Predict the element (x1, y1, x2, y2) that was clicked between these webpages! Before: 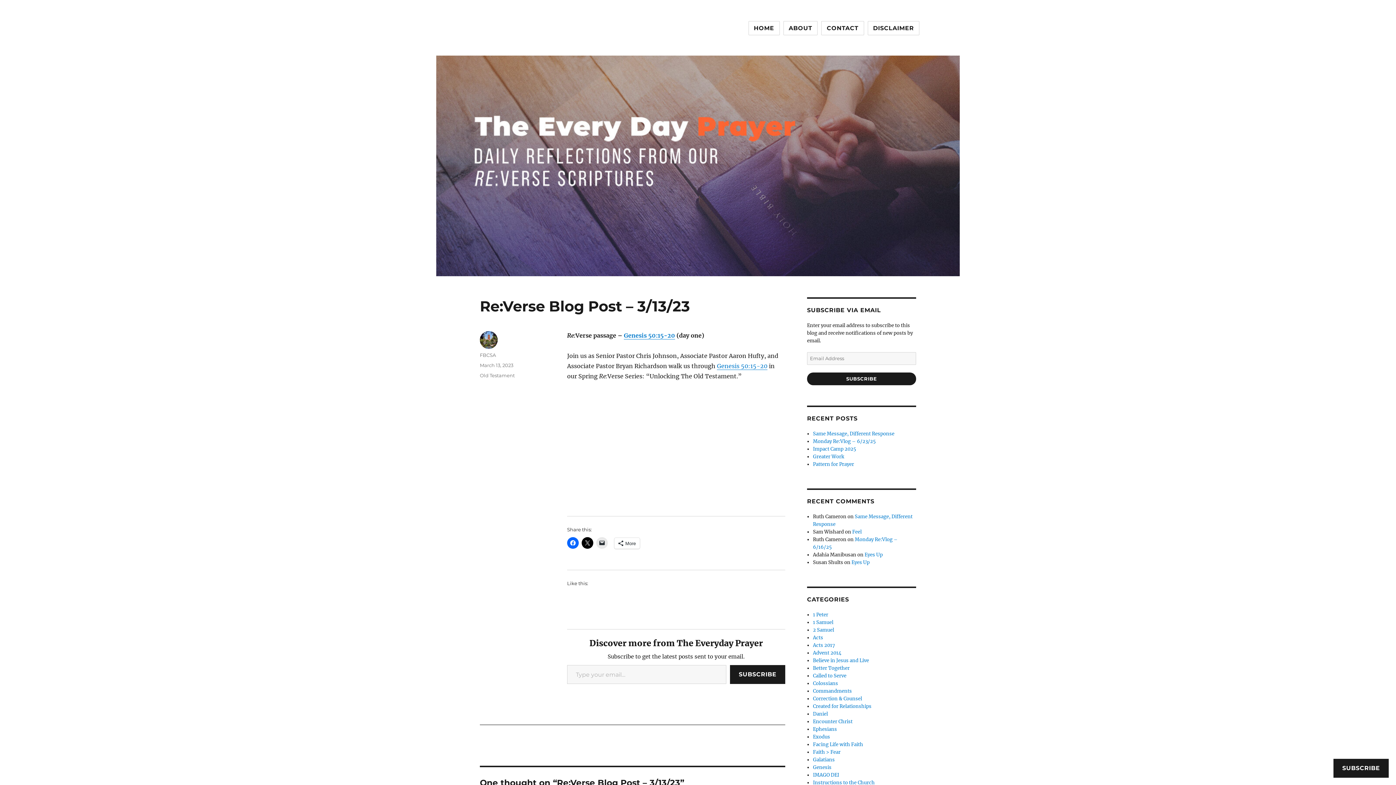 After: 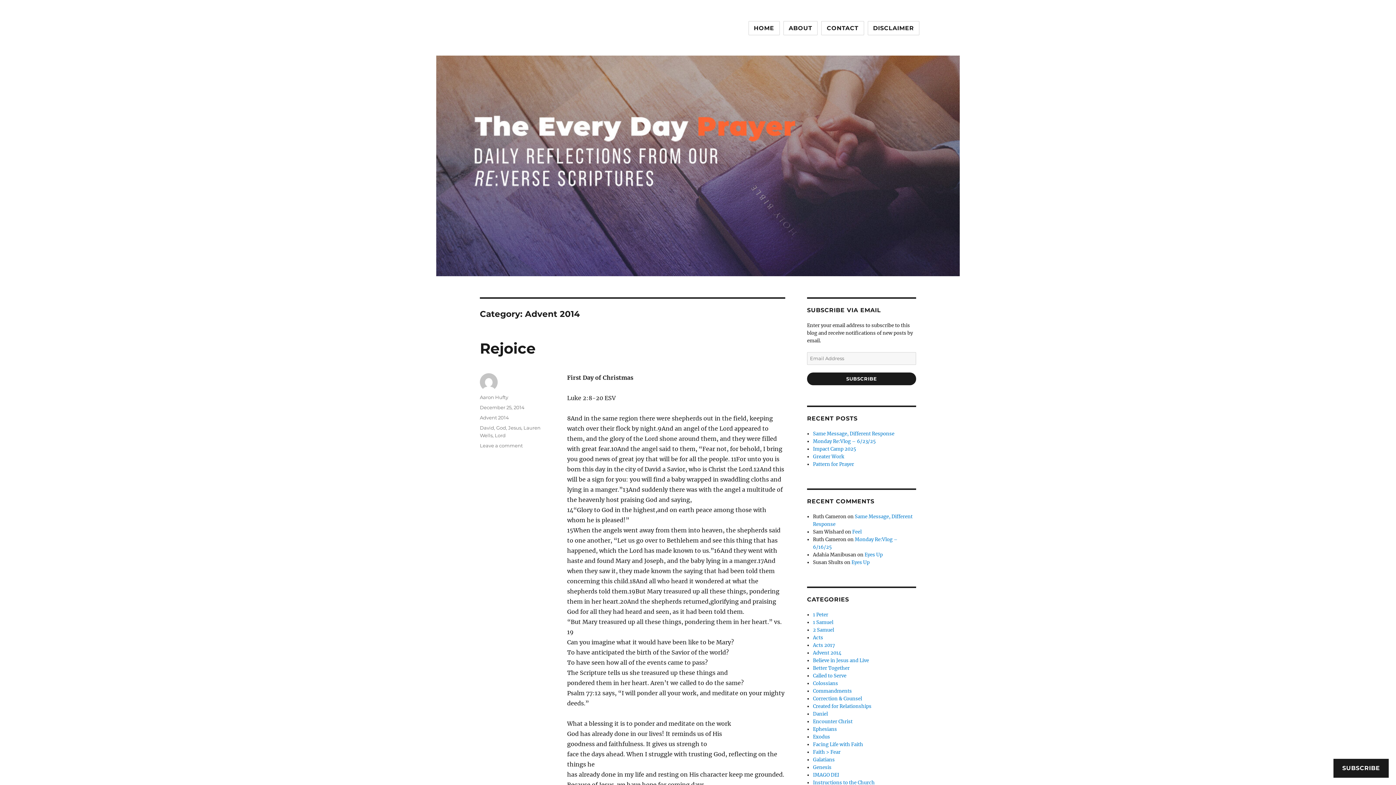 Action: bbox: (813, 650, 841, 656) label: Advent 2014